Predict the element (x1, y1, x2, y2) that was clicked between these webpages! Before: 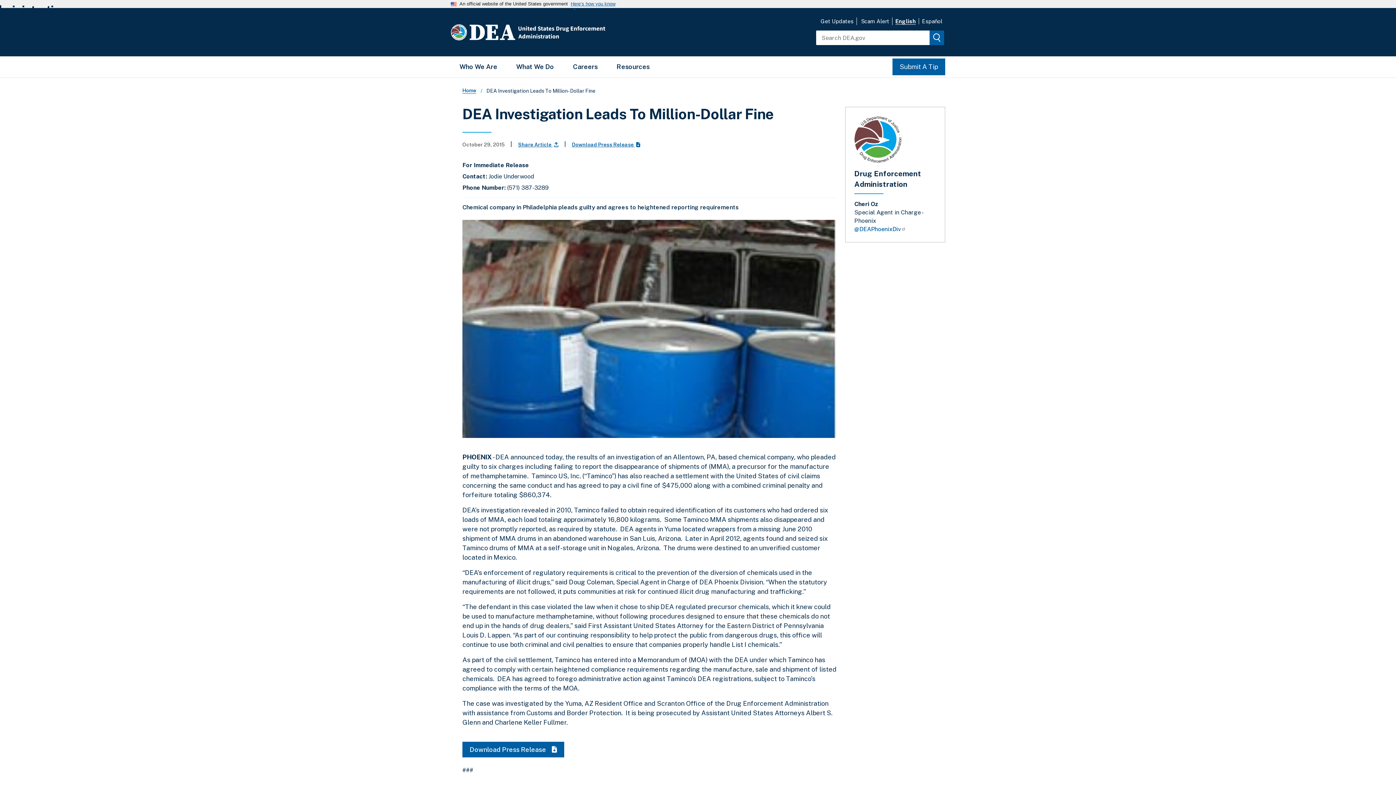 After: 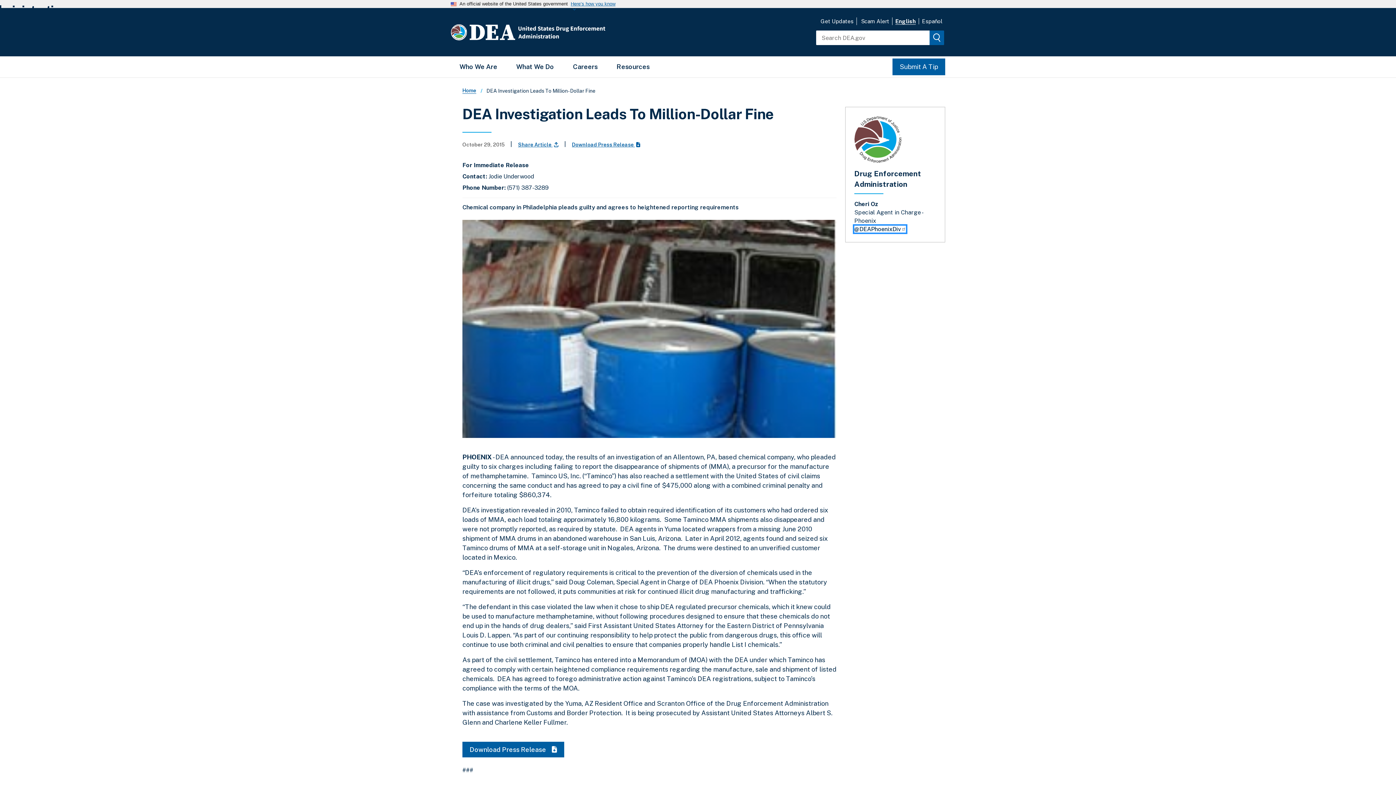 Action: bbox: (854, 225, 906, 232) label: @DEAPhoenixDiv